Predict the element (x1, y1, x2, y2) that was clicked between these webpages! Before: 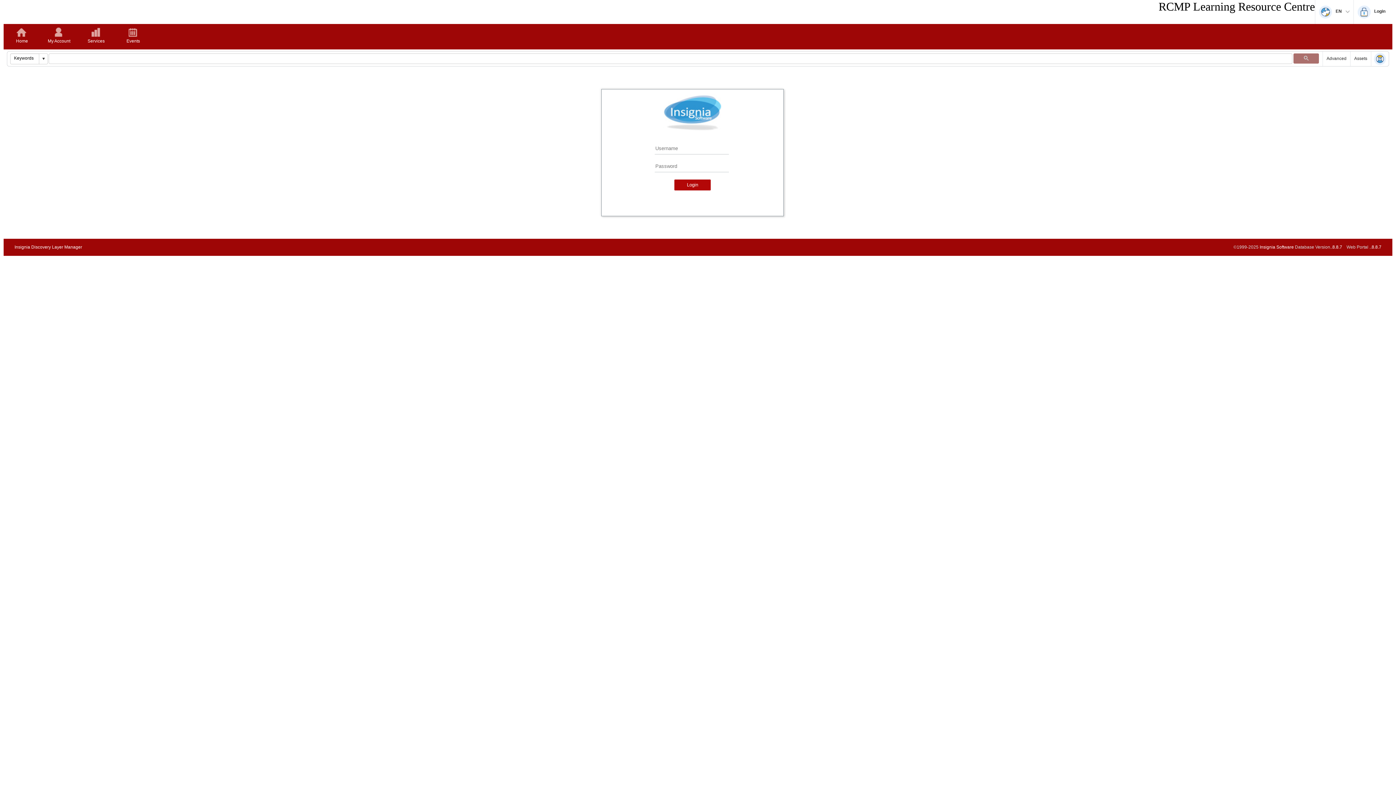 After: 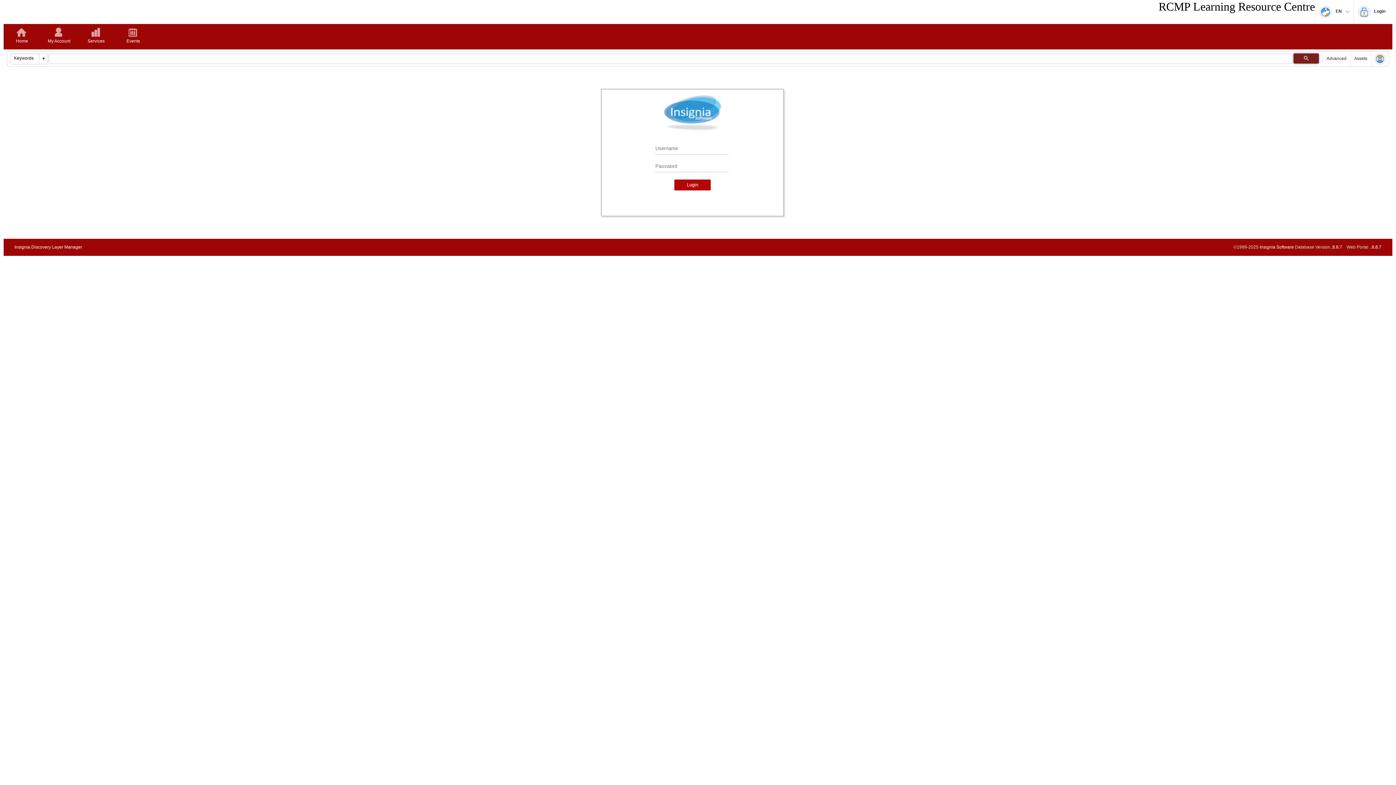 Action: bbox: (1293, 53, 1319, 63) label: Submit your search